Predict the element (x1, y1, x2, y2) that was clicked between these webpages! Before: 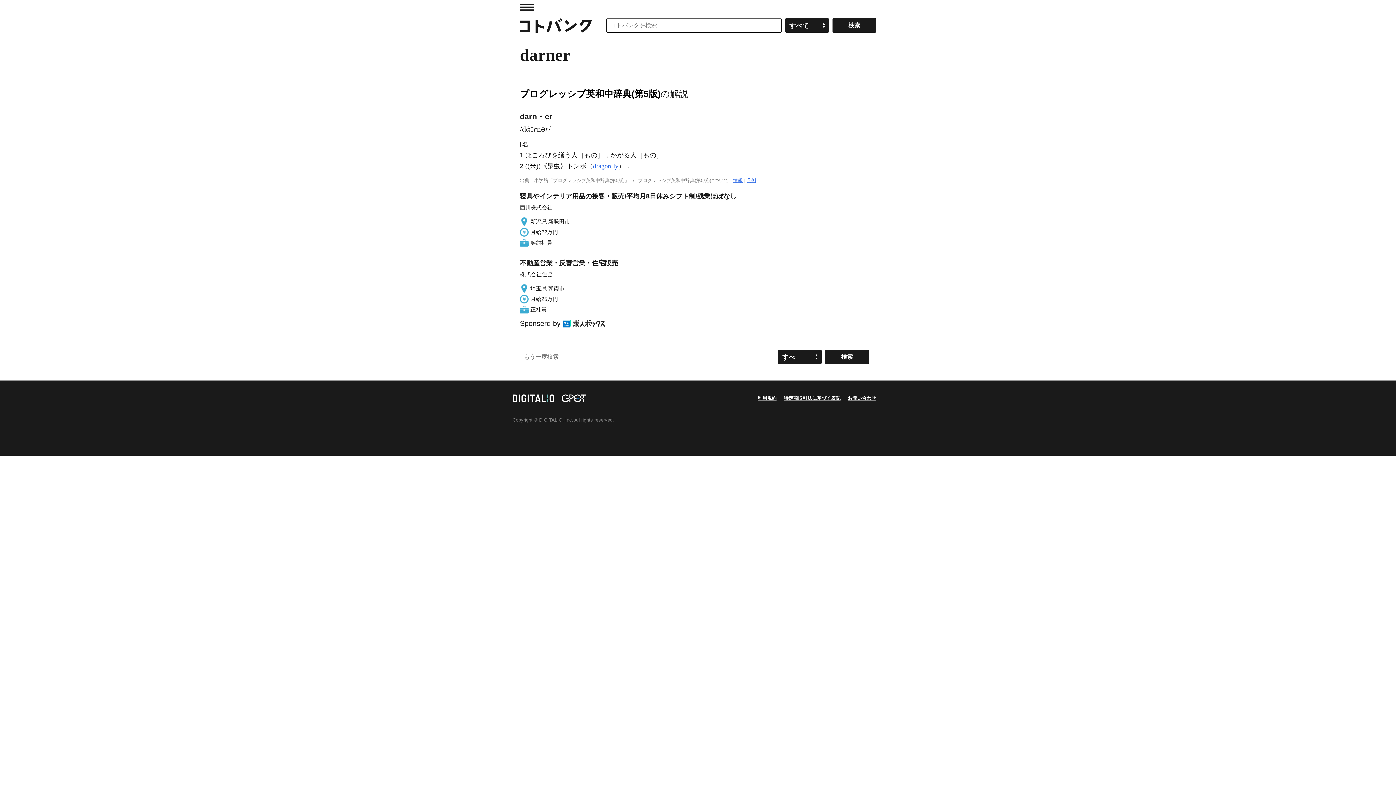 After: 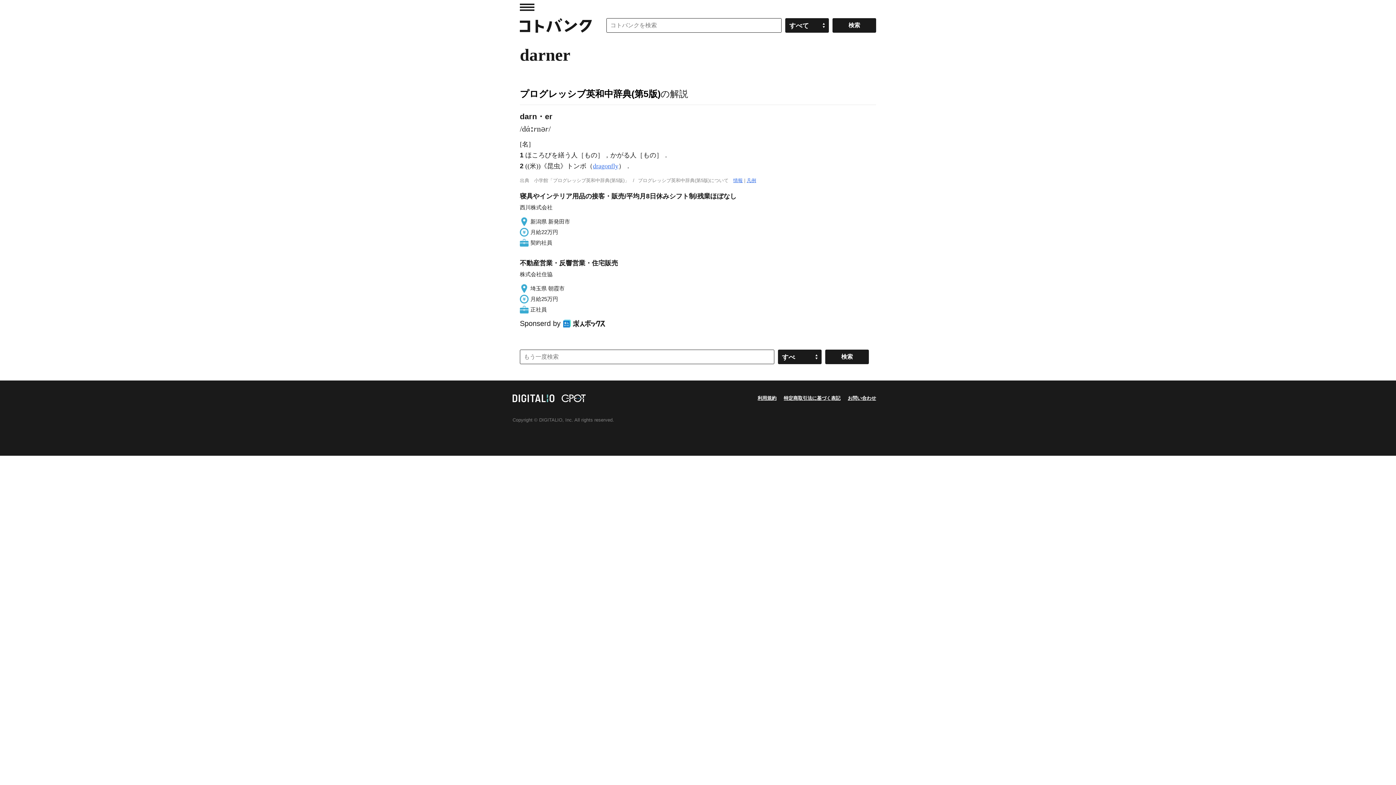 Action: bbox: (560, 317, 608, 329)